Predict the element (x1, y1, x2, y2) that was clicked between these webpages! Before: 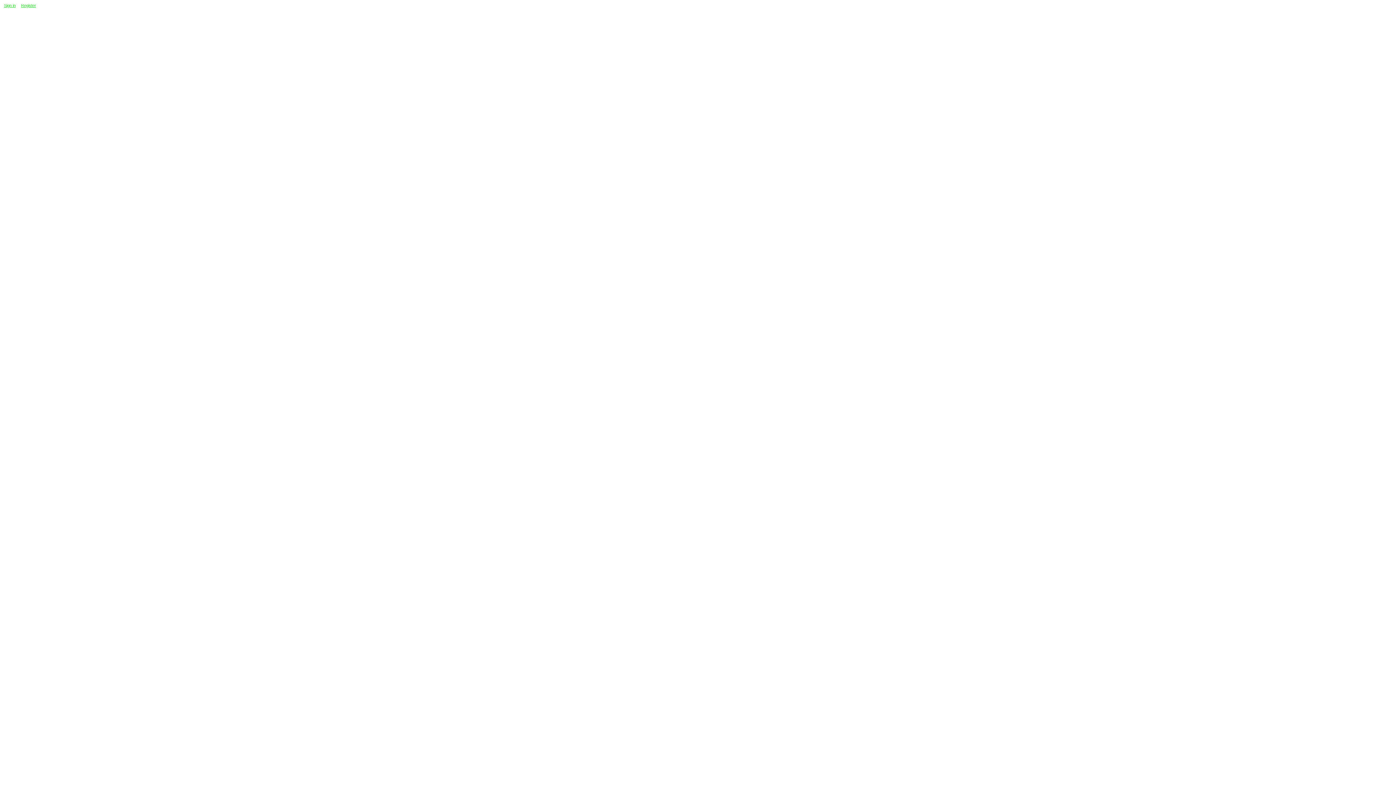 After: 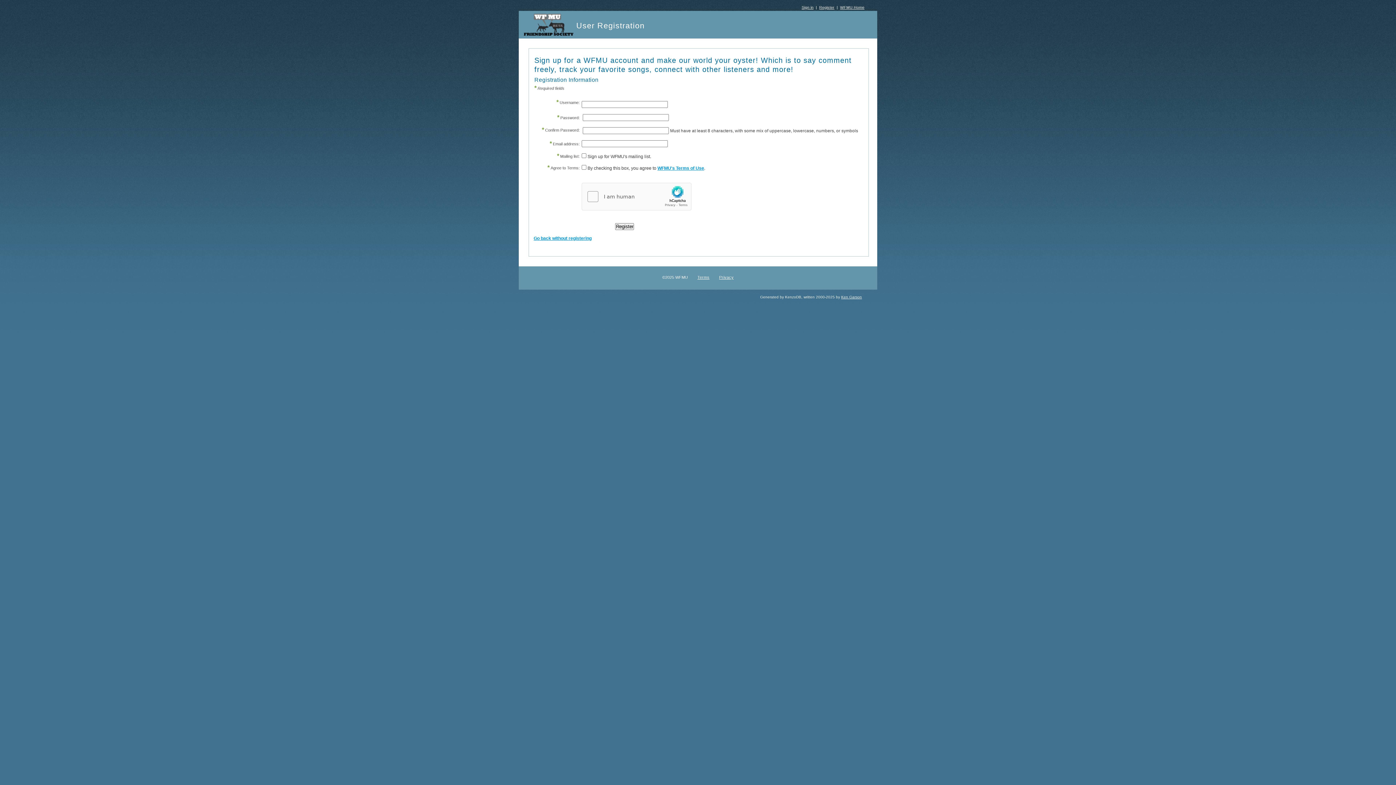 Action: bbox: (21, 3, 36, 7) label: Register